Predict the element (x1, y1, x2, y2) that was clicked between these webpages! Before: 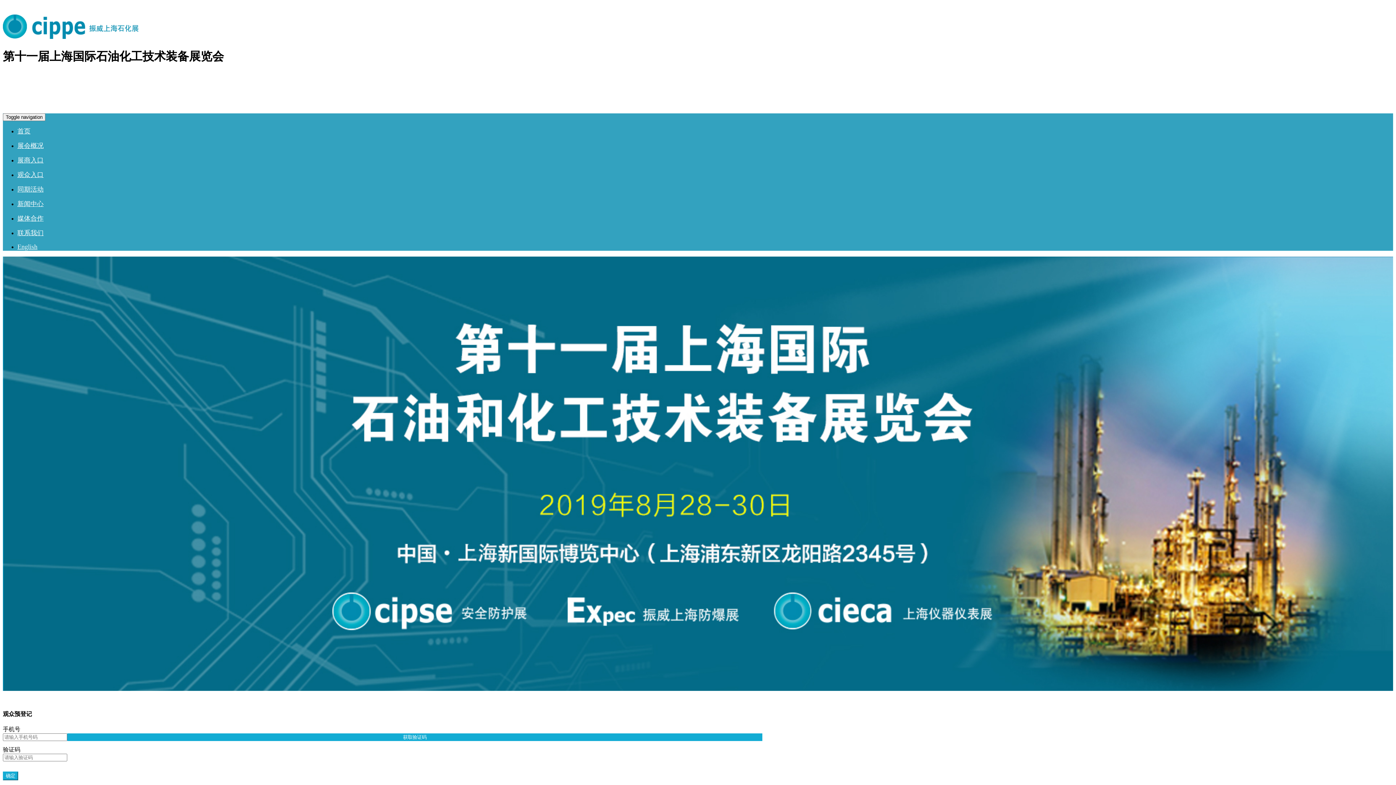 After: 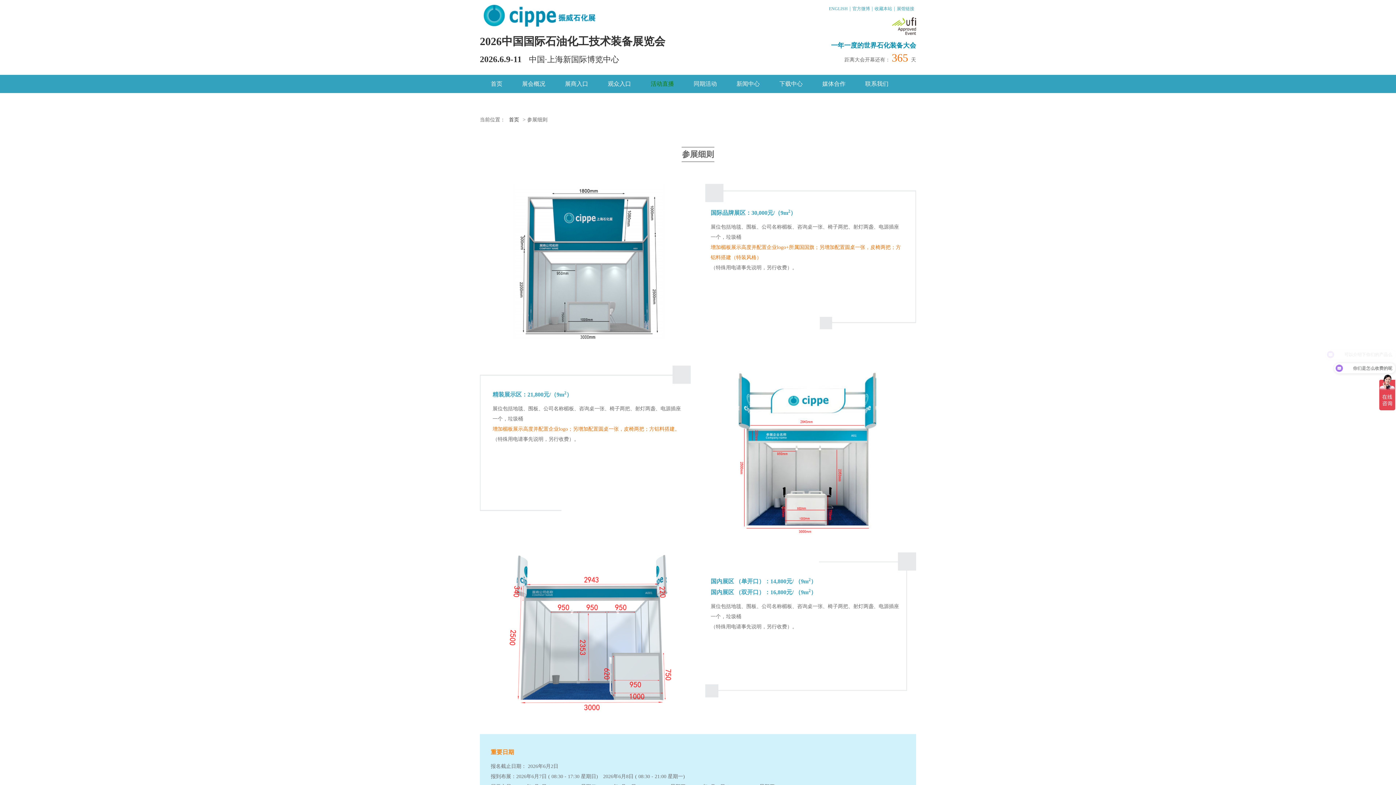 Action: label: 展商入口 bbox: (17, 156, 43, 164)